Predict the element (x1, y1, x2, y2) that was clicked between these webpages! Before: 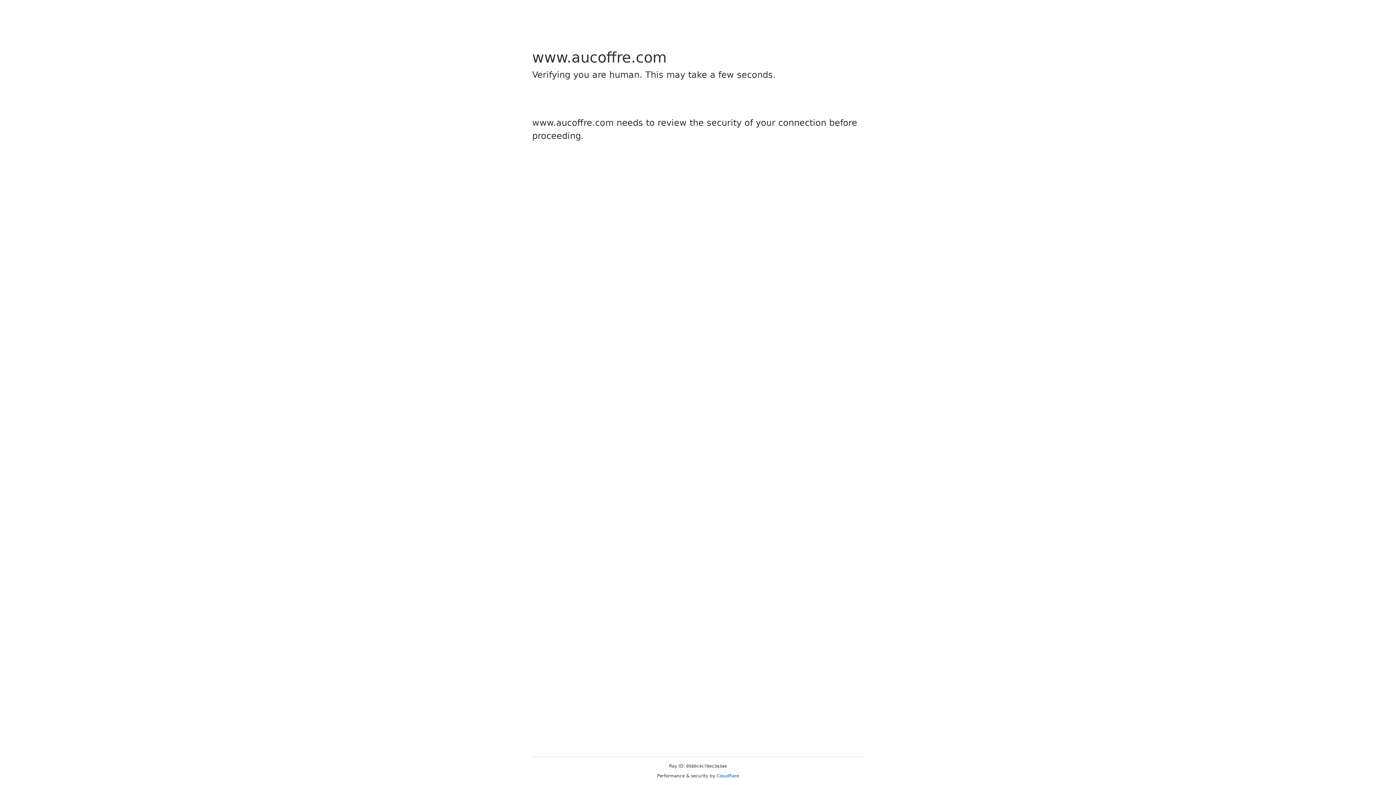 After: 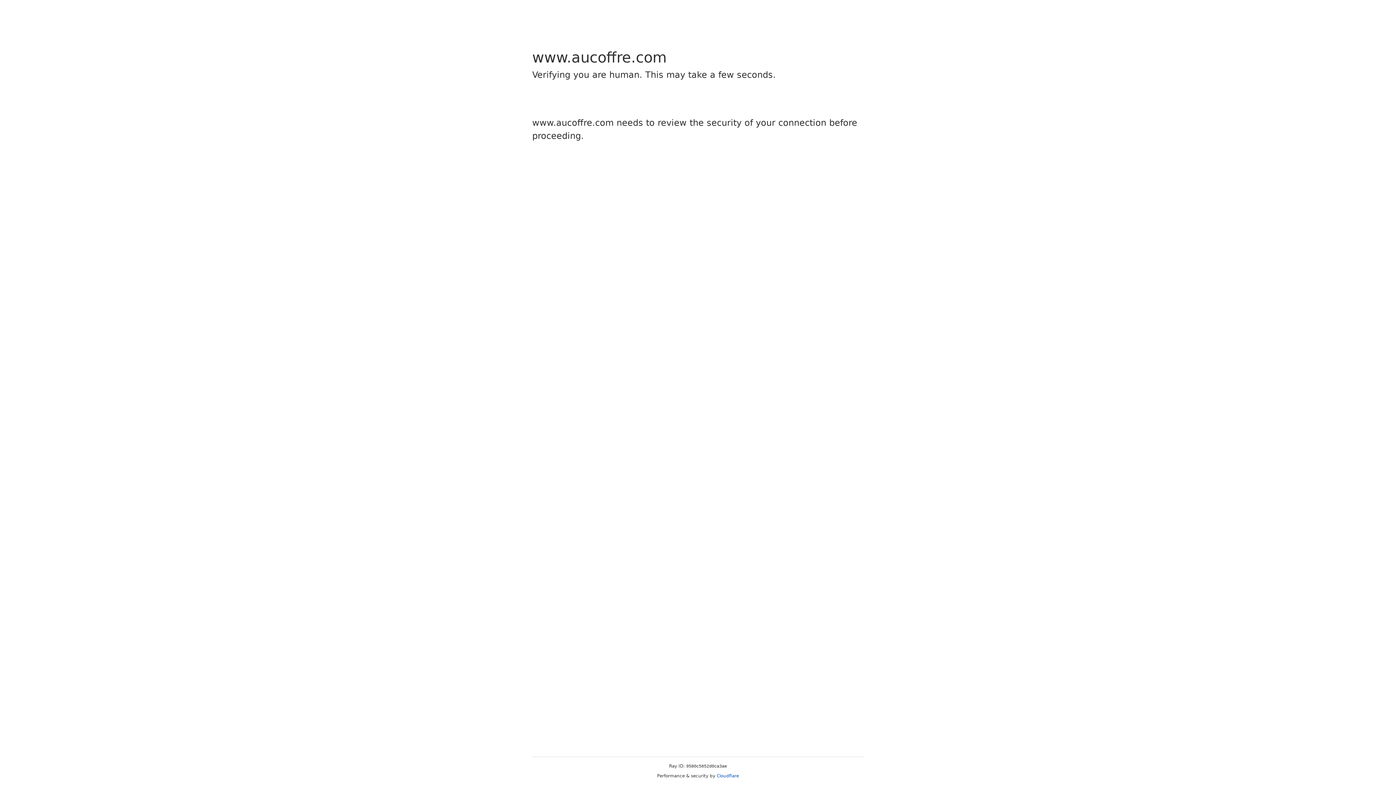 Action: label: Cloudflare bbox: (716, 773, 739, 778)